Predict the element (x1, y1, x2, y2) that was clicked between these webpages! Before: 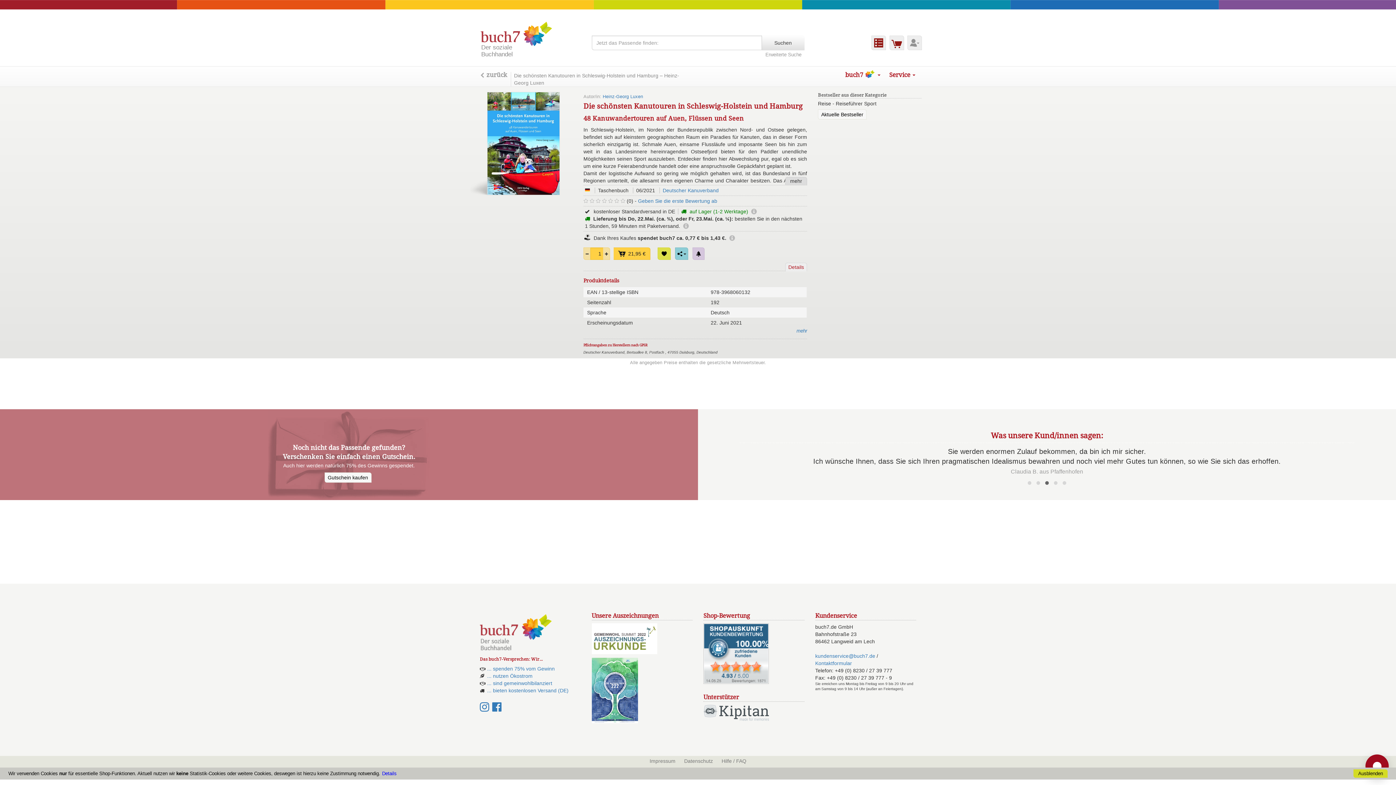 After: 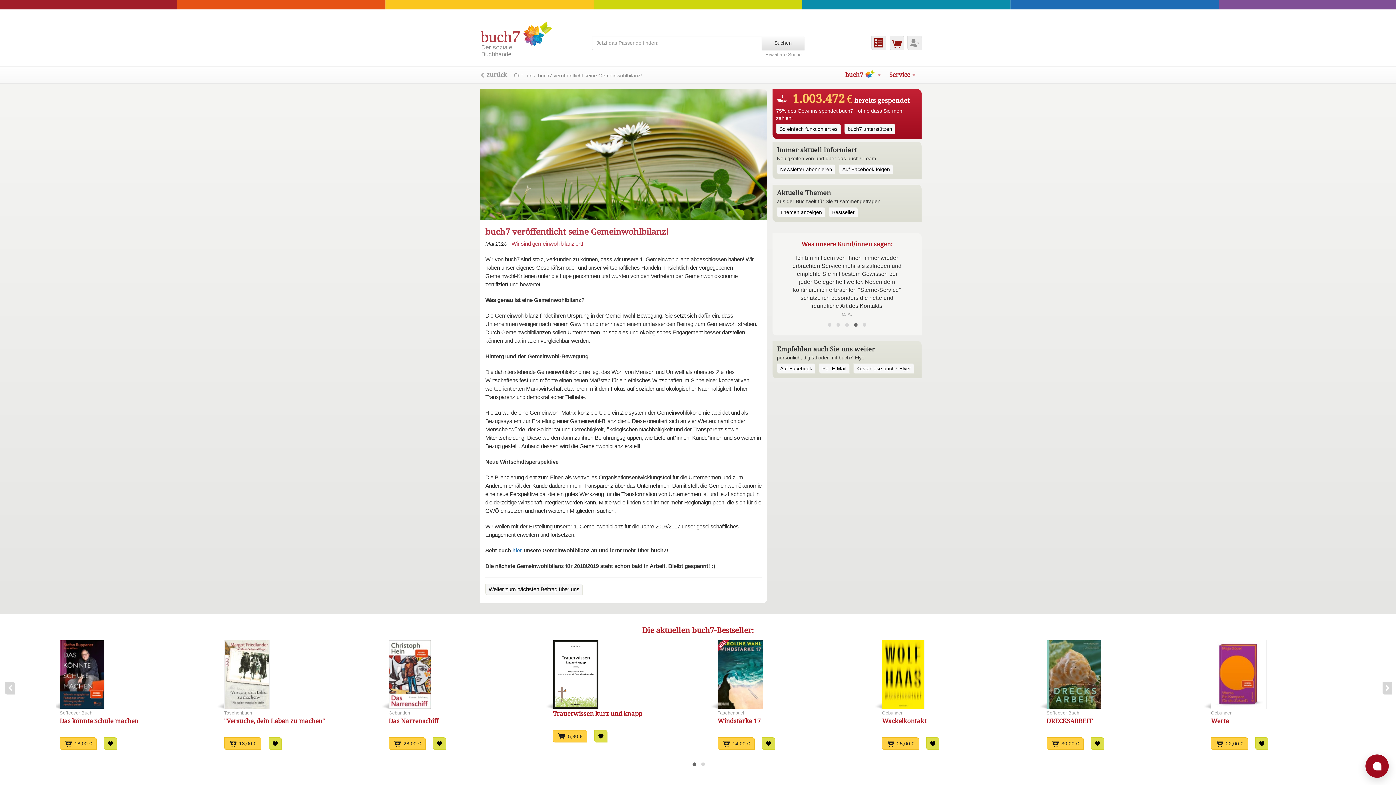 Action: label: ... sind gemeinwohlbilanziert bbox: (487, 680, 552, 686)